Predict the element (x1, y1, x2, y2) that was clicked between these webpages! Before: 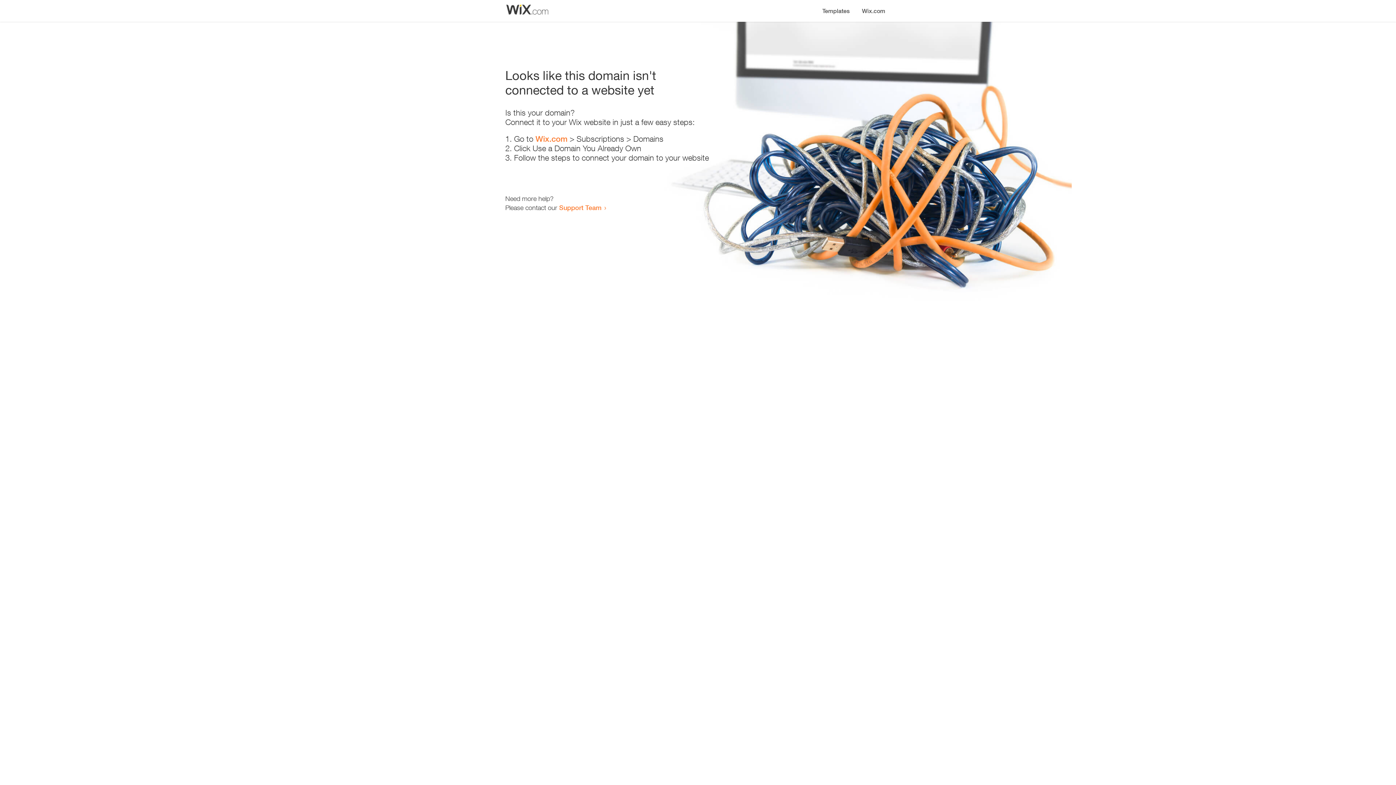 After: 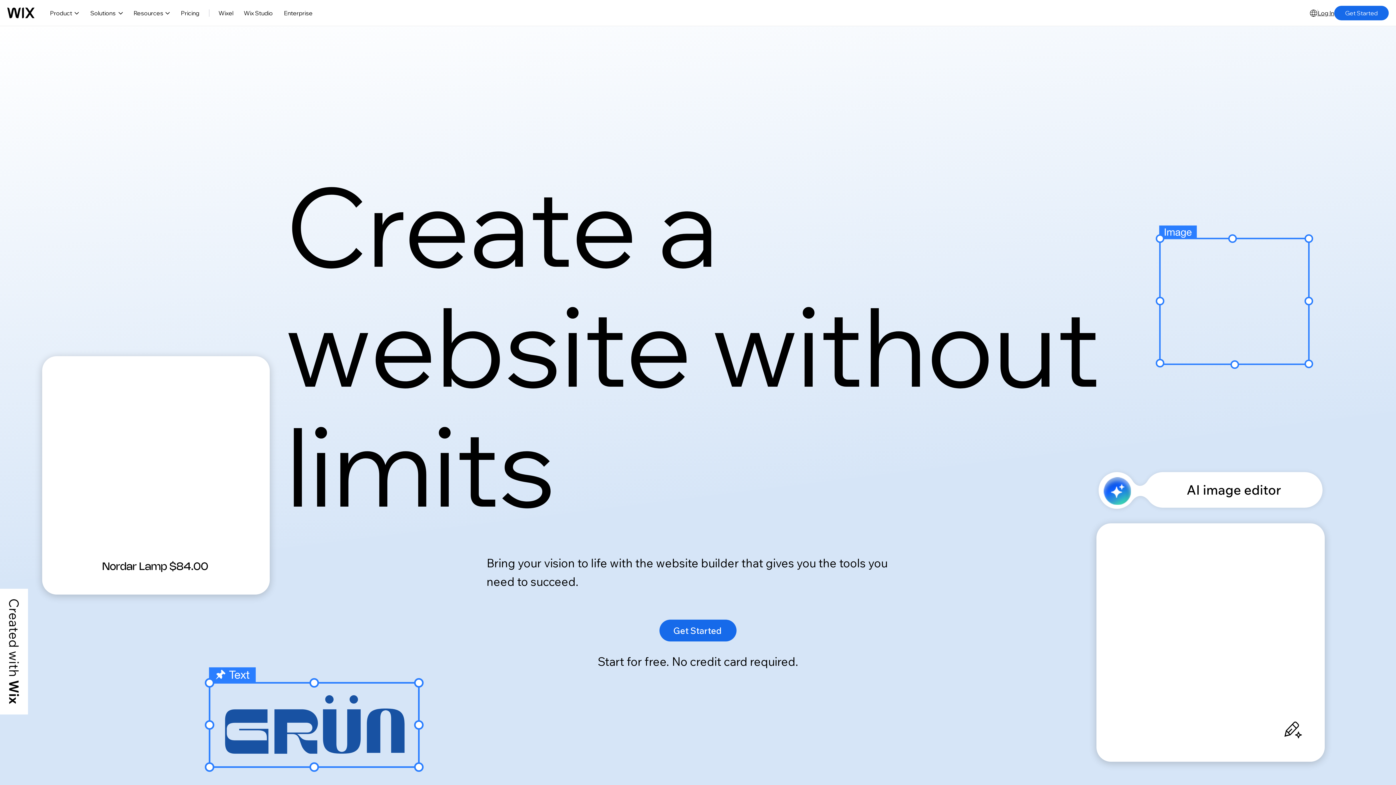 Action: bbox: (856, 0, 890, 14) label: Wix.com